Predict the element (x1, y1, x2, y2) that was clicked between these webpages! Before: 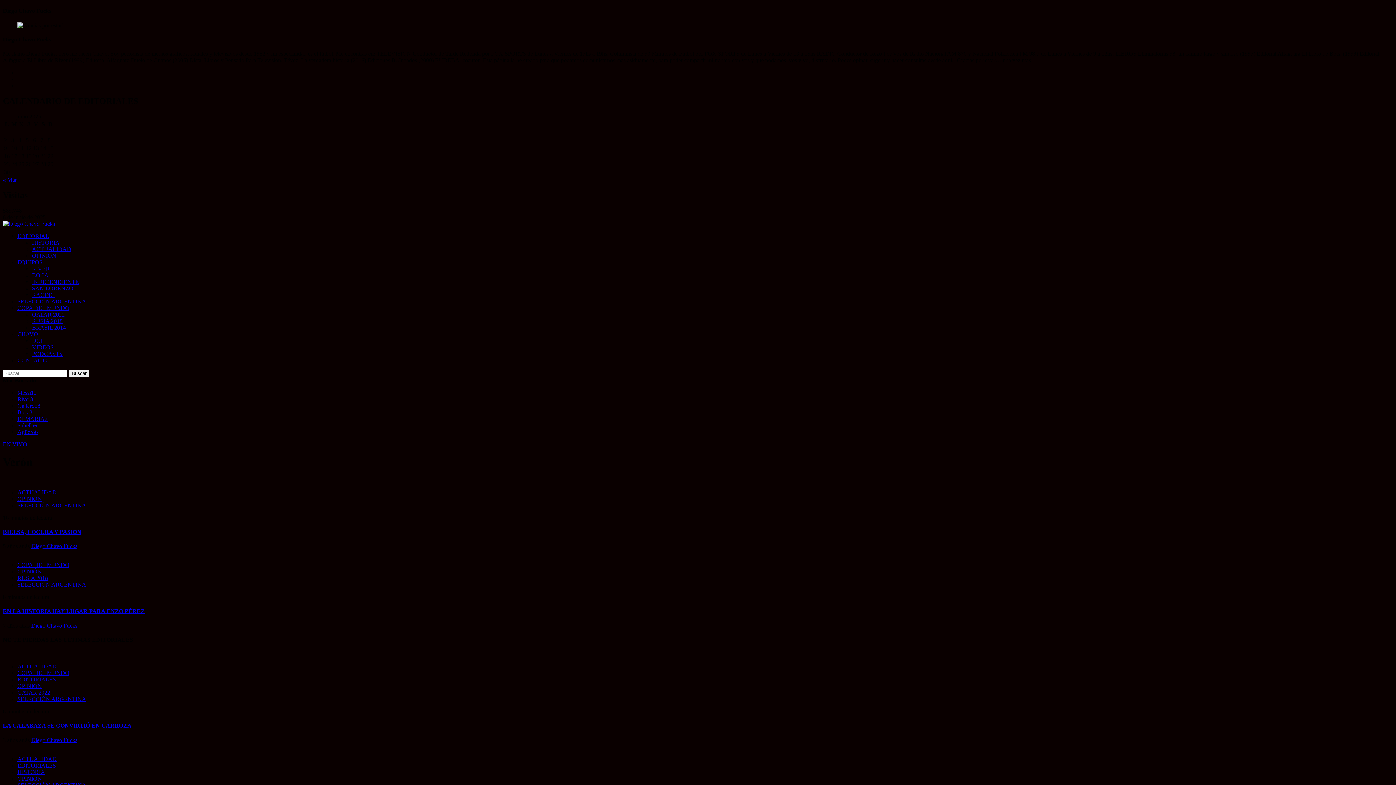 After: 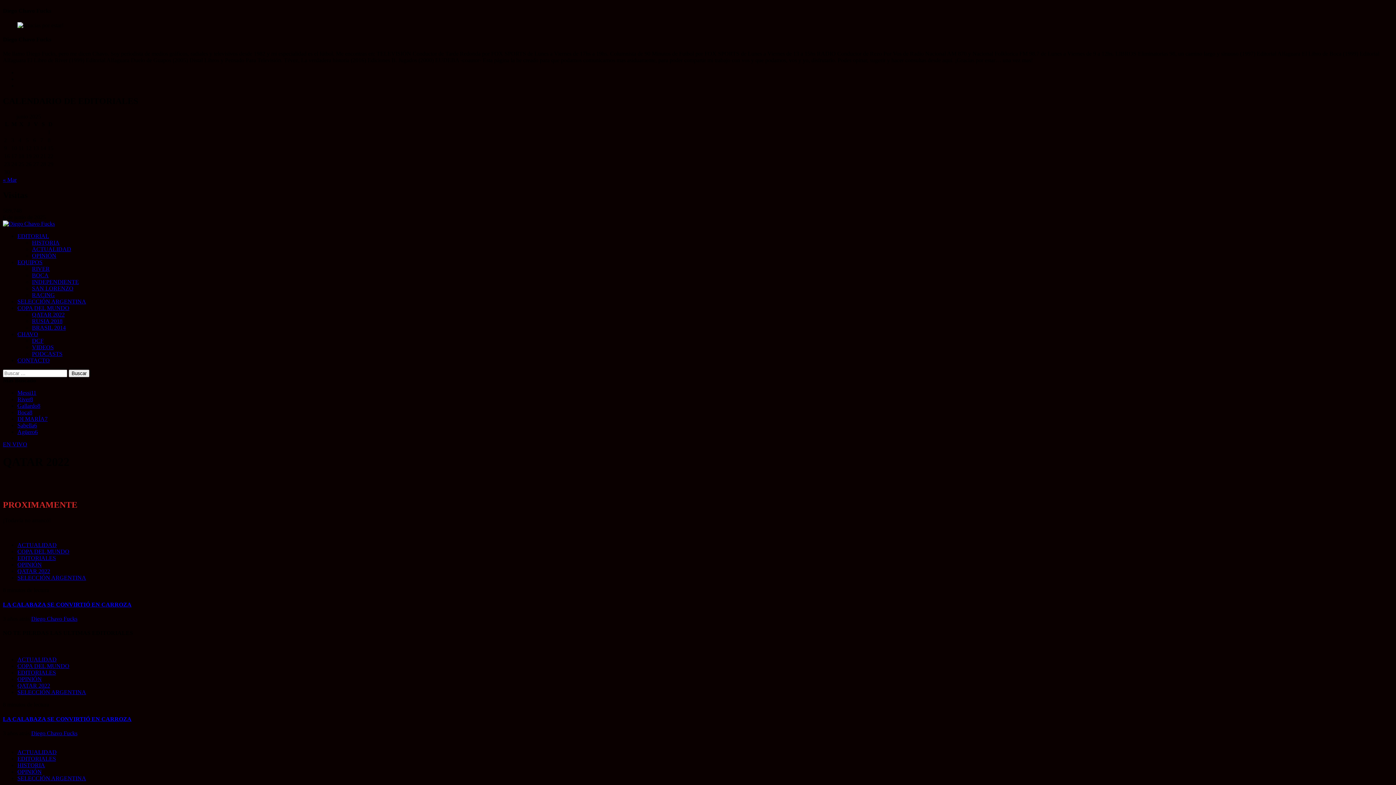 Action: bbox: (17, 689, 50, 696) label: QATAR 2022